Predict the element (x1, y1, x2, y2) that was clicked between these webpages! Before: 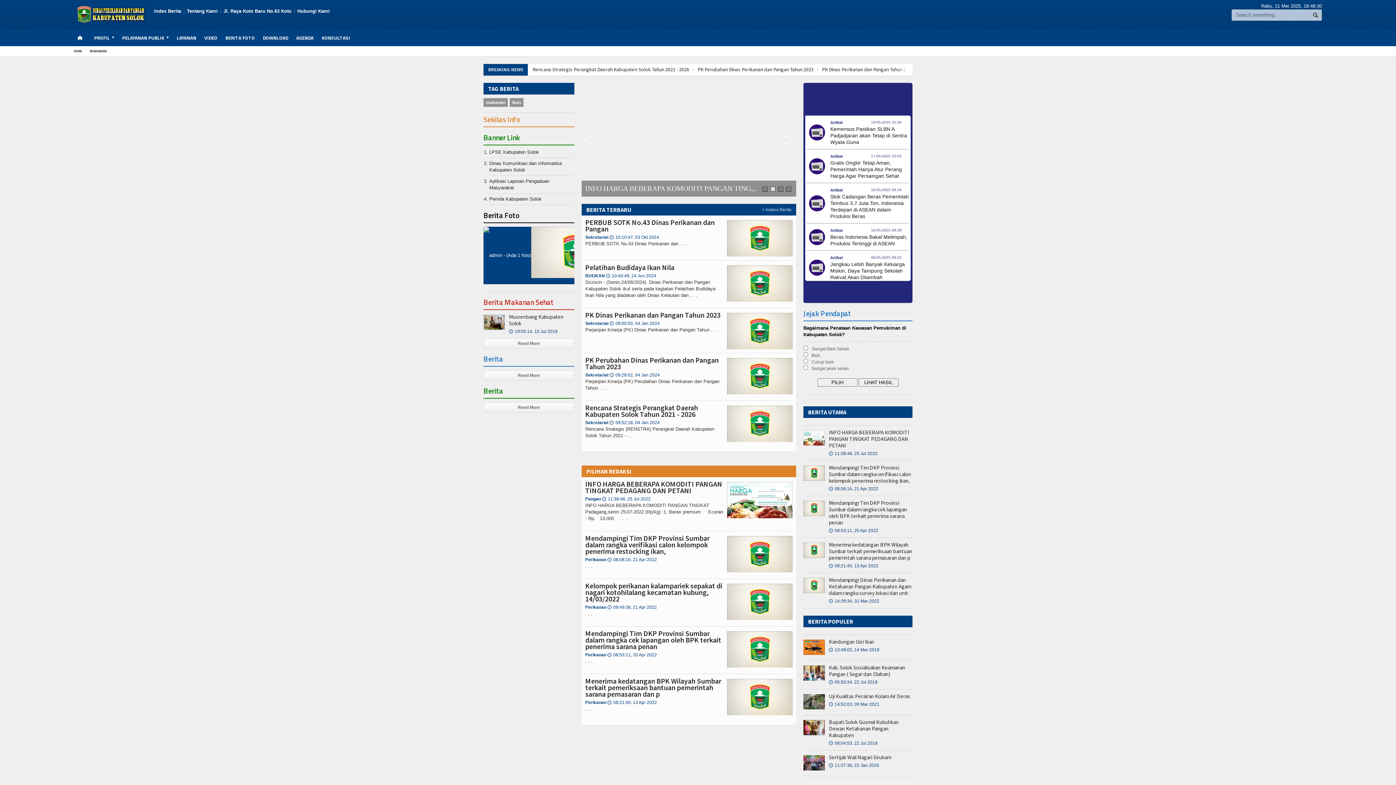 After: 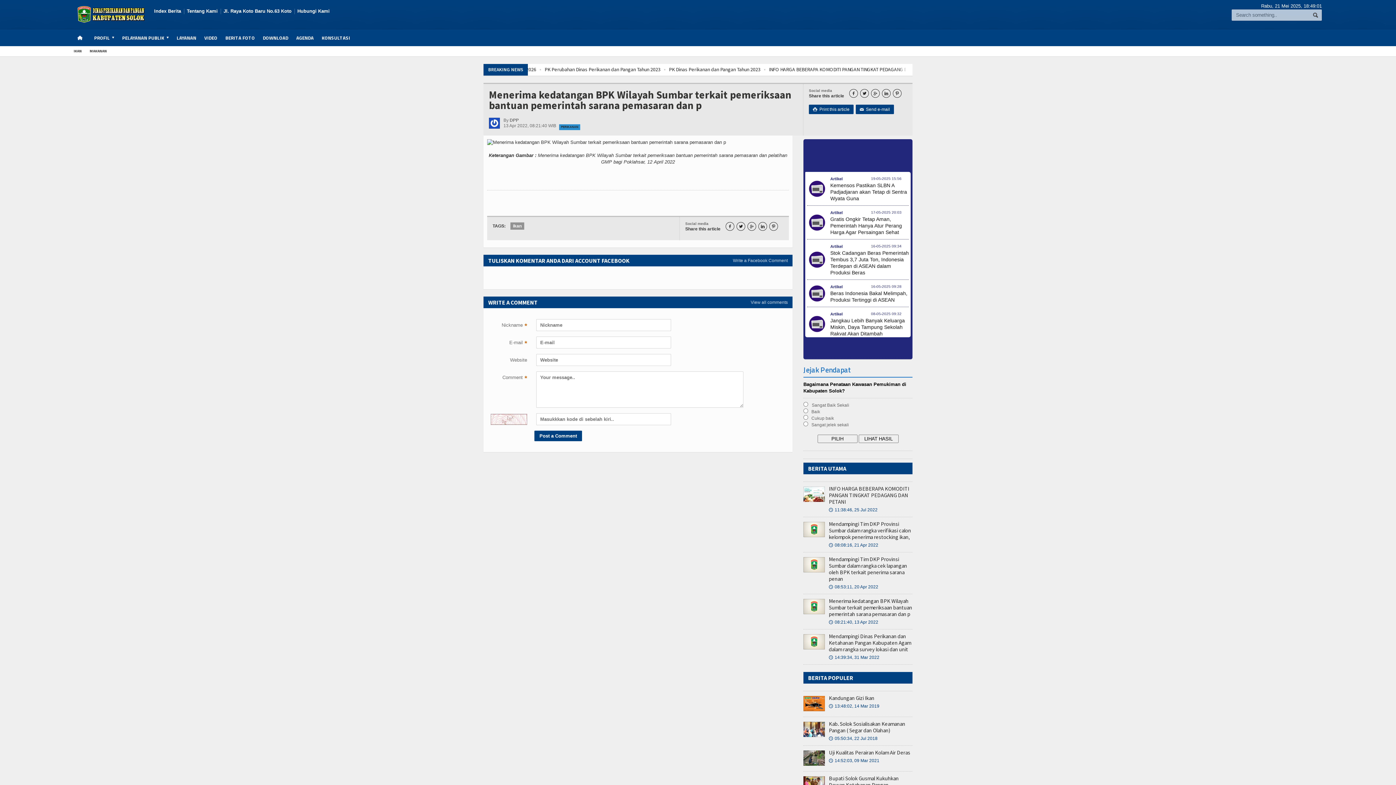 Action: bbox: (803, 542, 825, 558)